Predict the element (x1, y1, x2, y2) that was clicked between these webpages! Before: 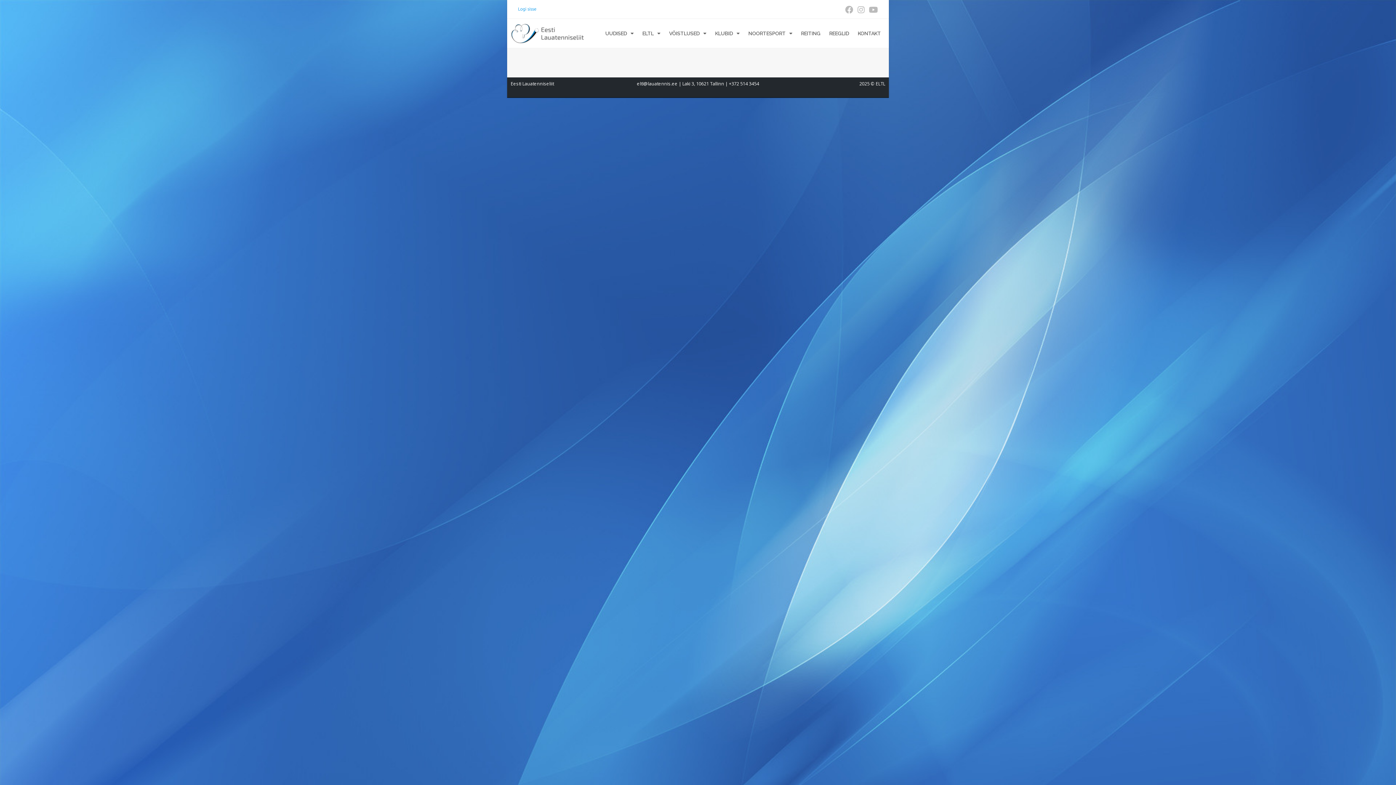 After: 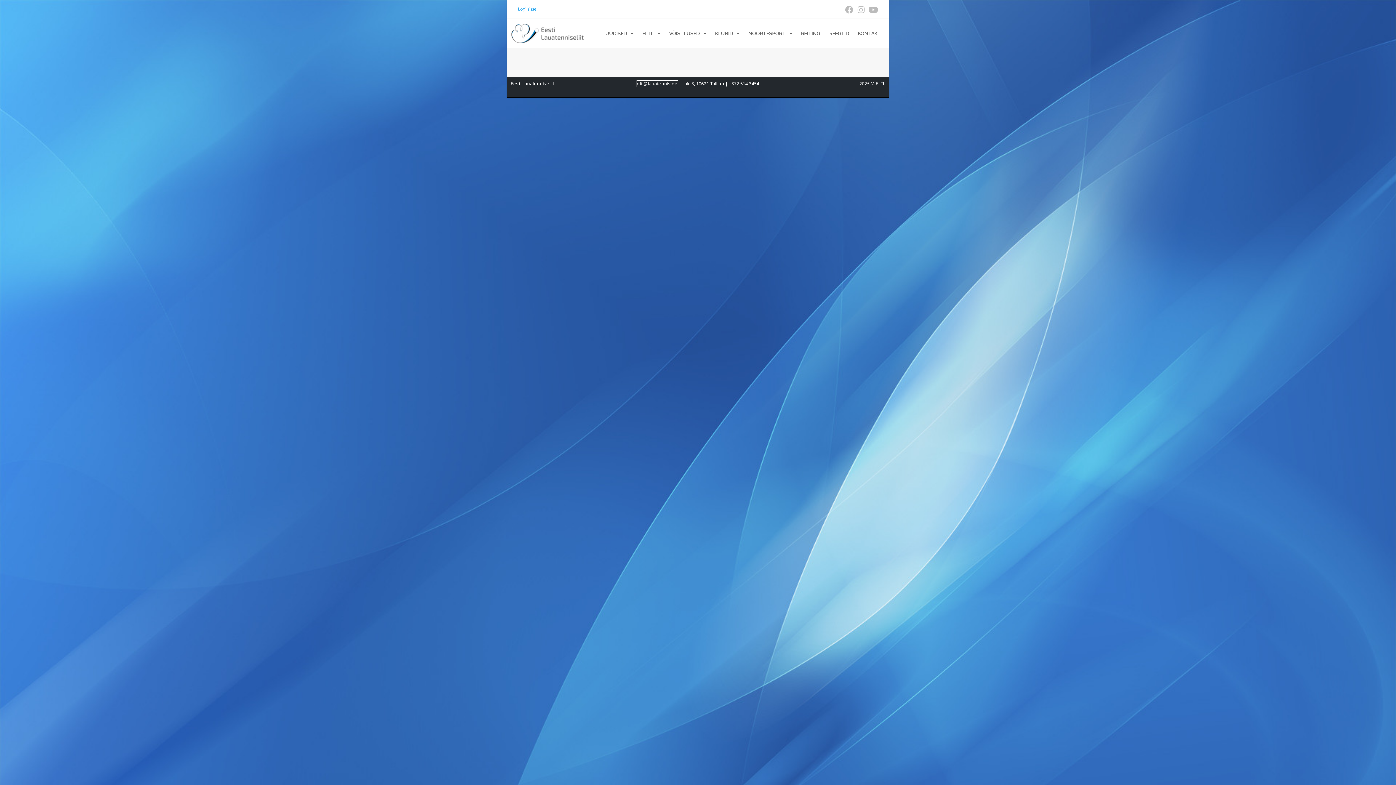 Action: bbox: (637, 80, 677, 86) label: eltl@lauatennis.ee